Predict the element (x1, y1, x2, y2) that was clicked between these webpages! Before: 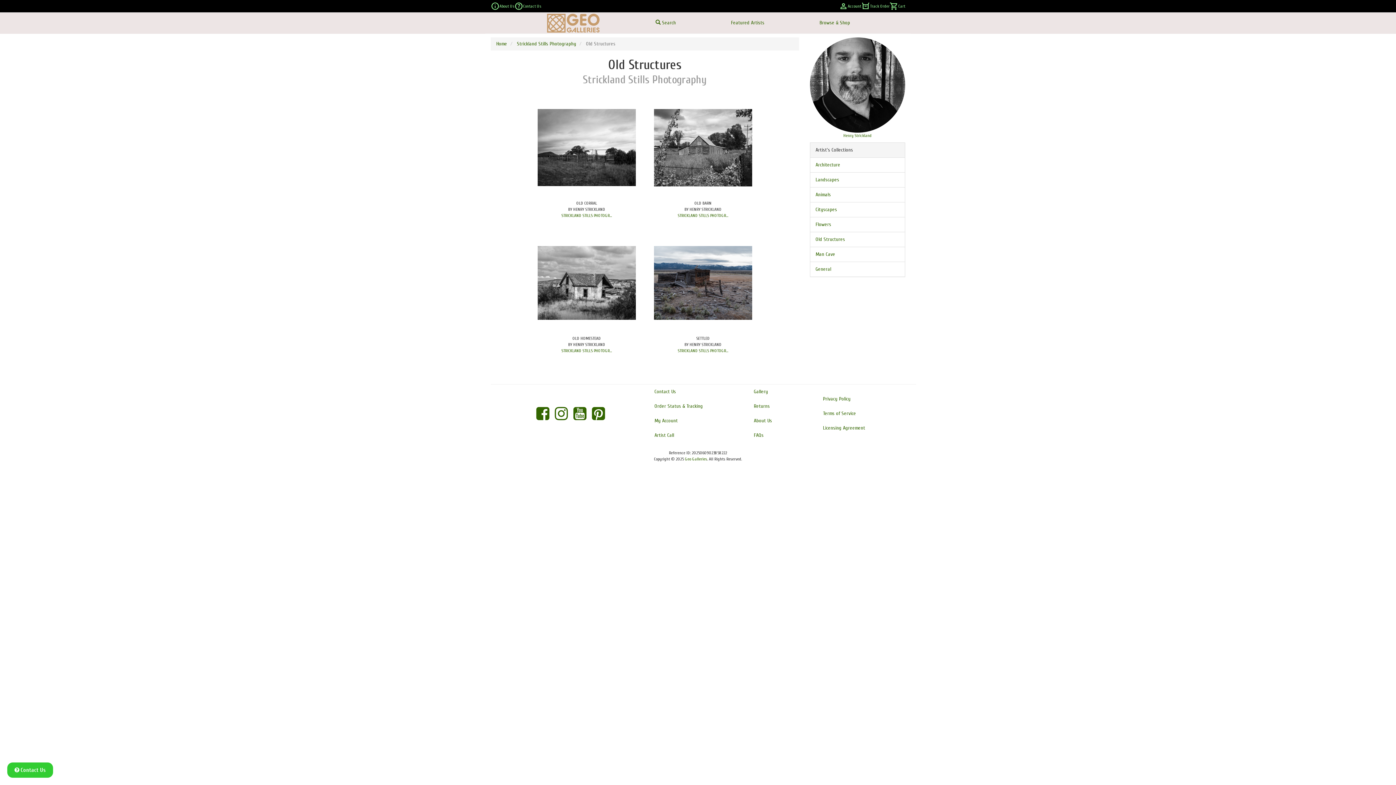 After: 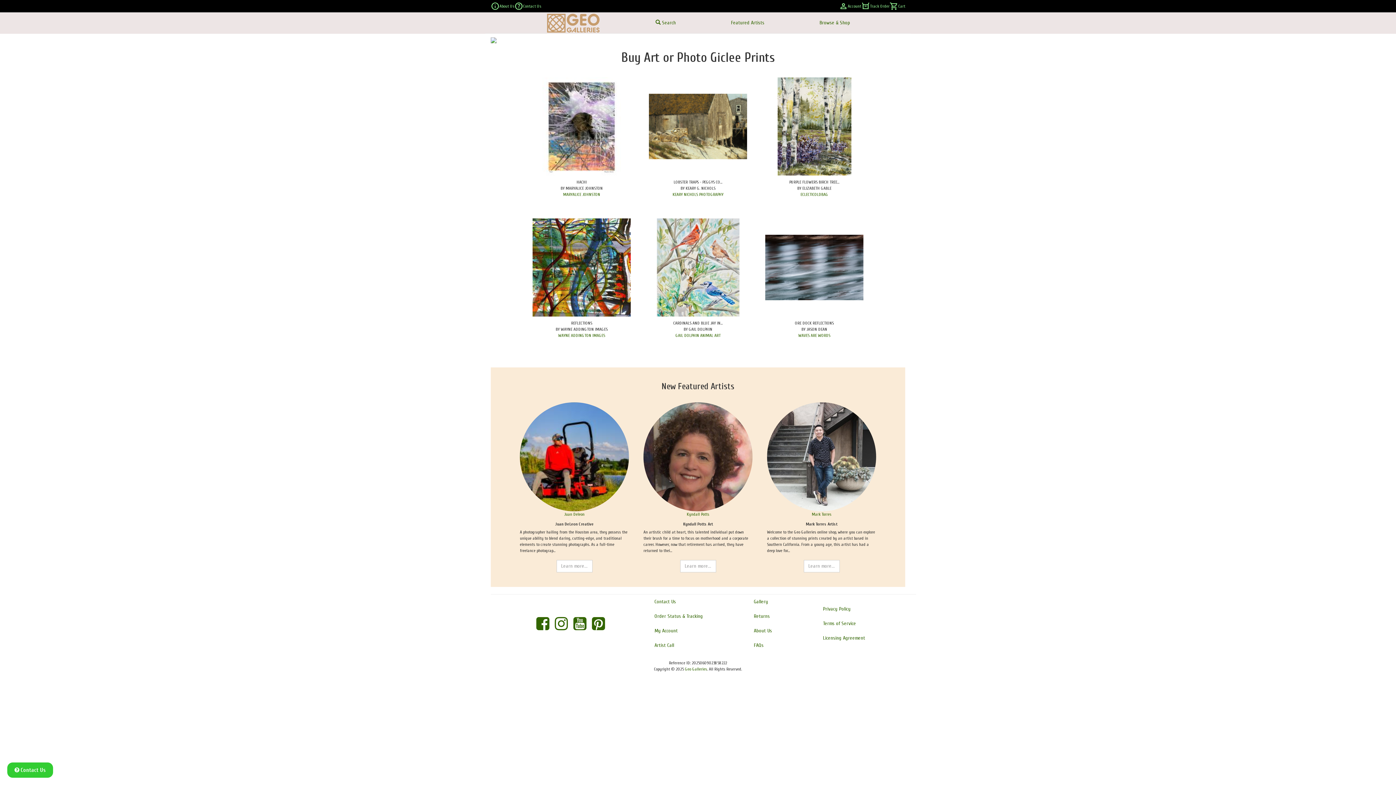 Action: bbox: (496, 40, 507, 46) label: Home